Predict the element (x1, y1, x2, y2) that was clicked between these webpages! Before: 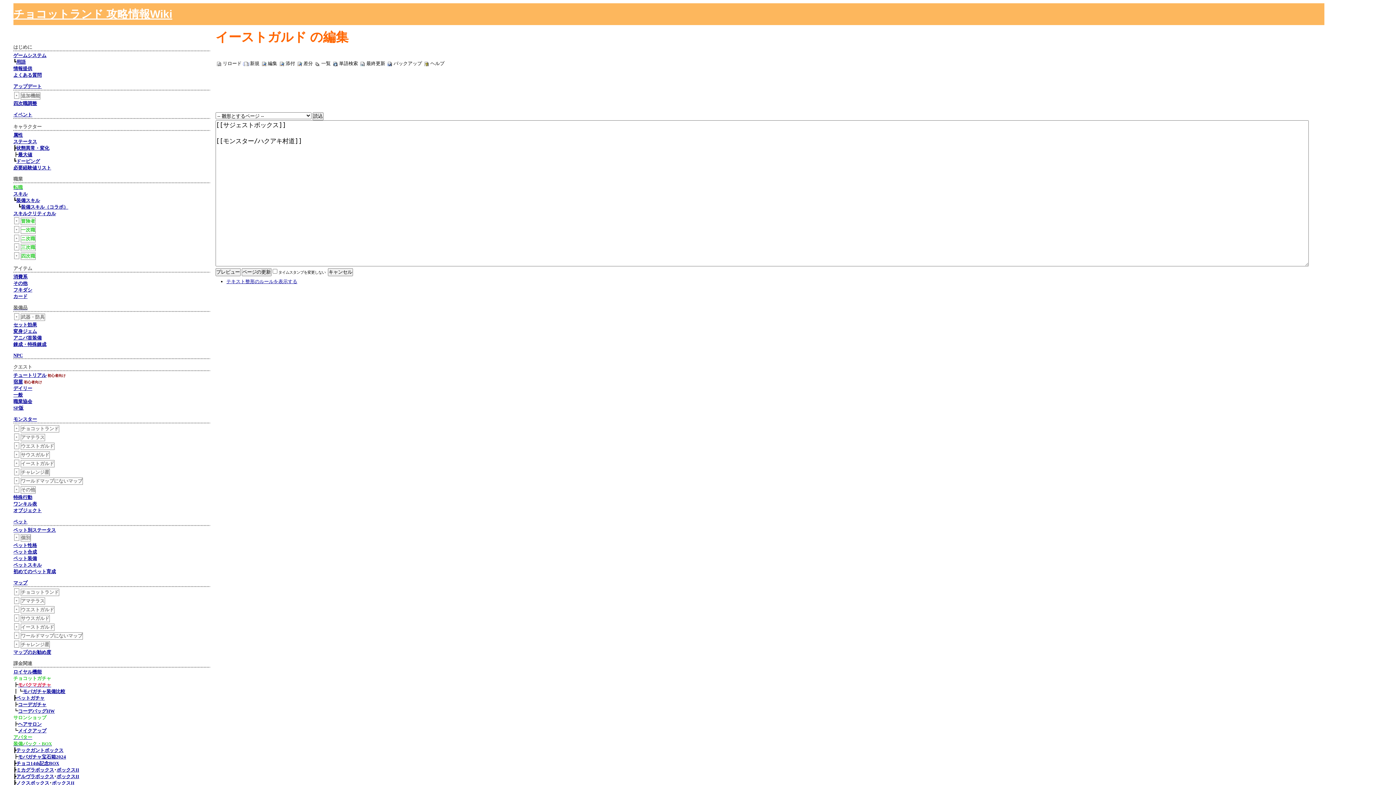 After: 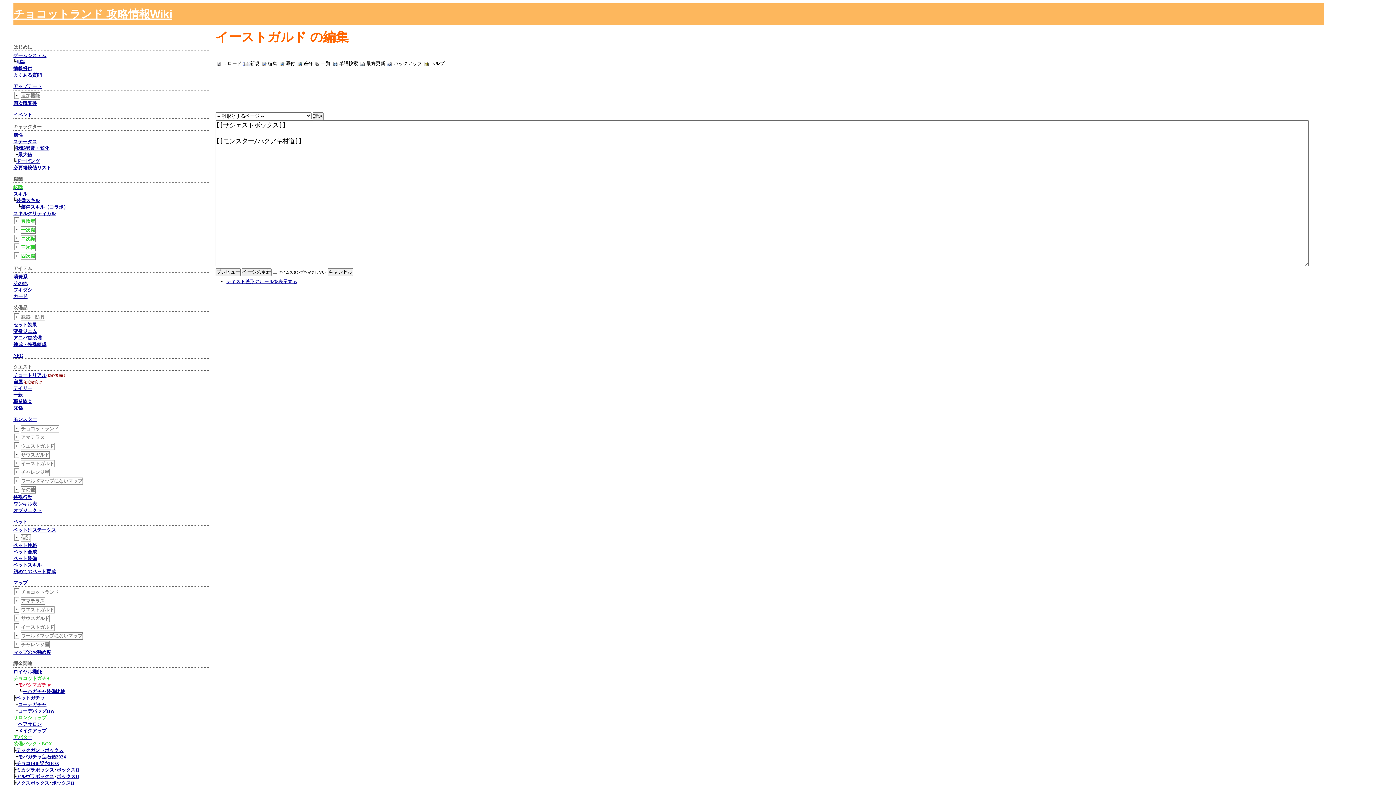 Action: bbox: (359, 60, 366, 66)